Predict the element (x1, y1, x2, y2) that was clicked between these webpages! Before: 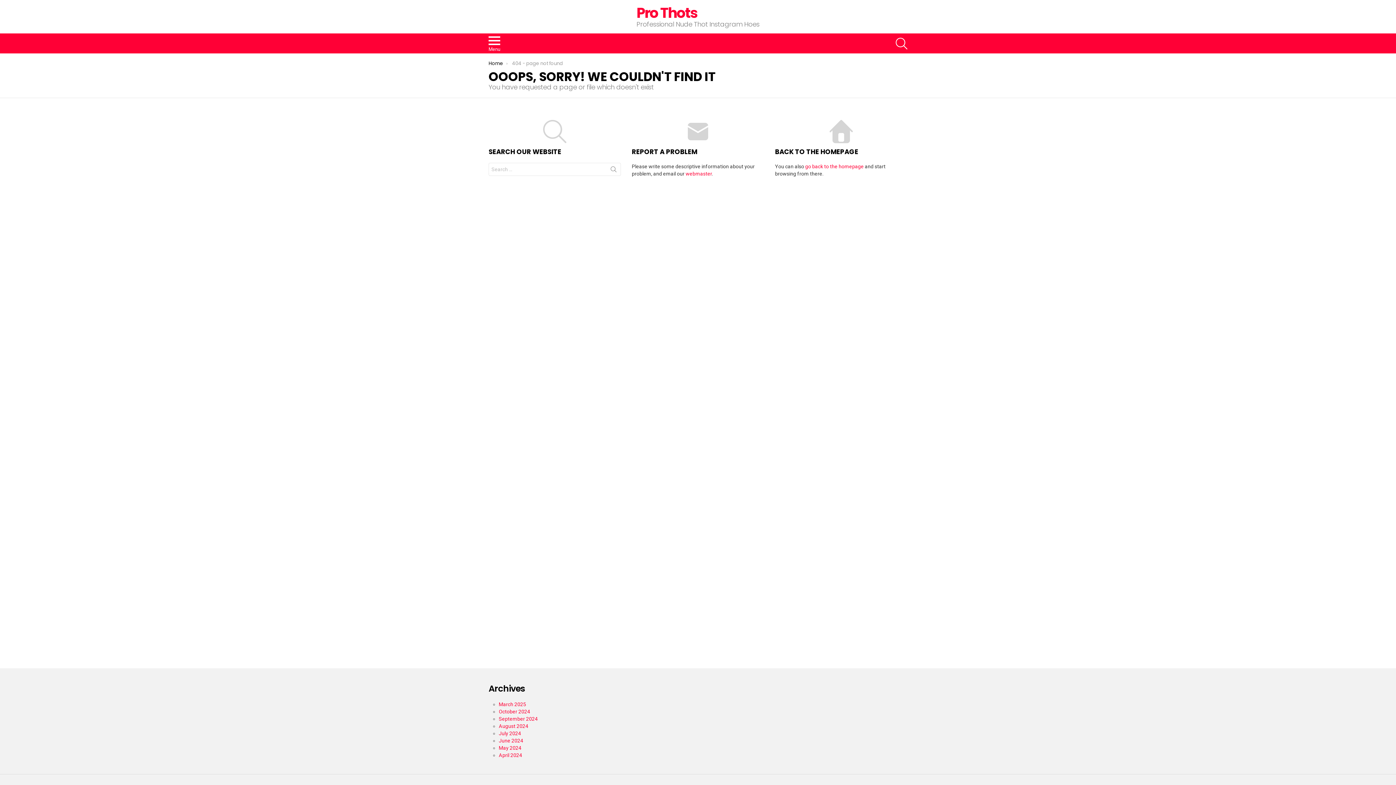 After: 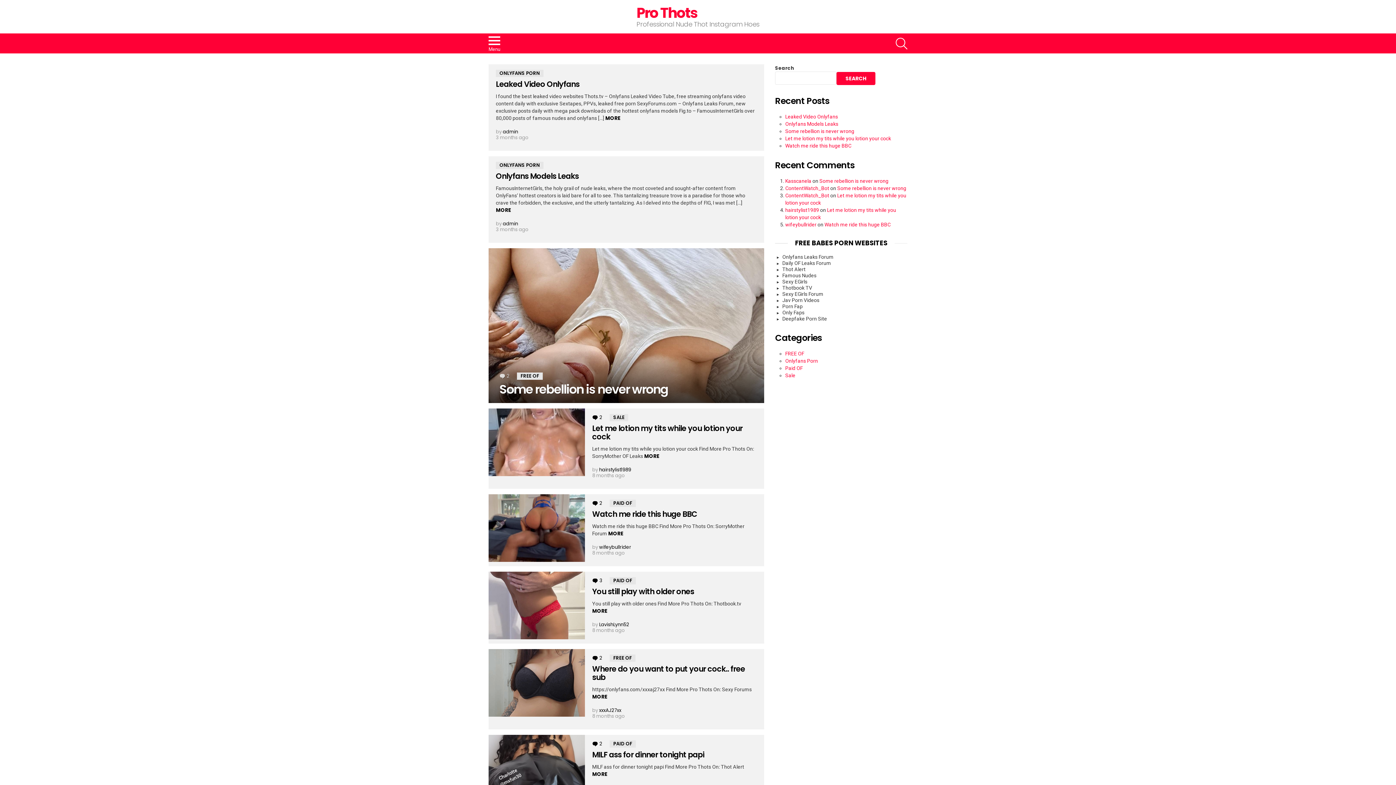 Action: bbox: (805, 163, 864, 169) label: go back to the homepage